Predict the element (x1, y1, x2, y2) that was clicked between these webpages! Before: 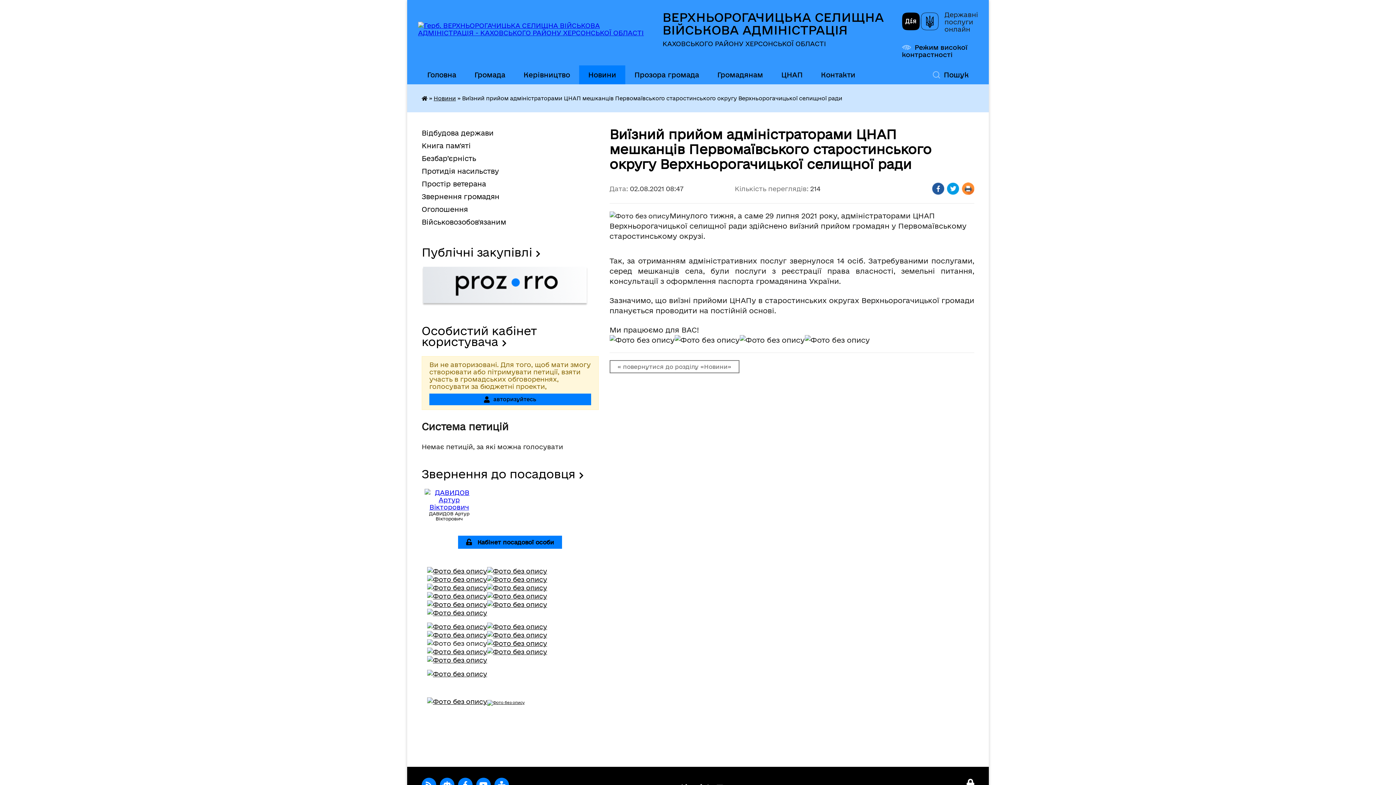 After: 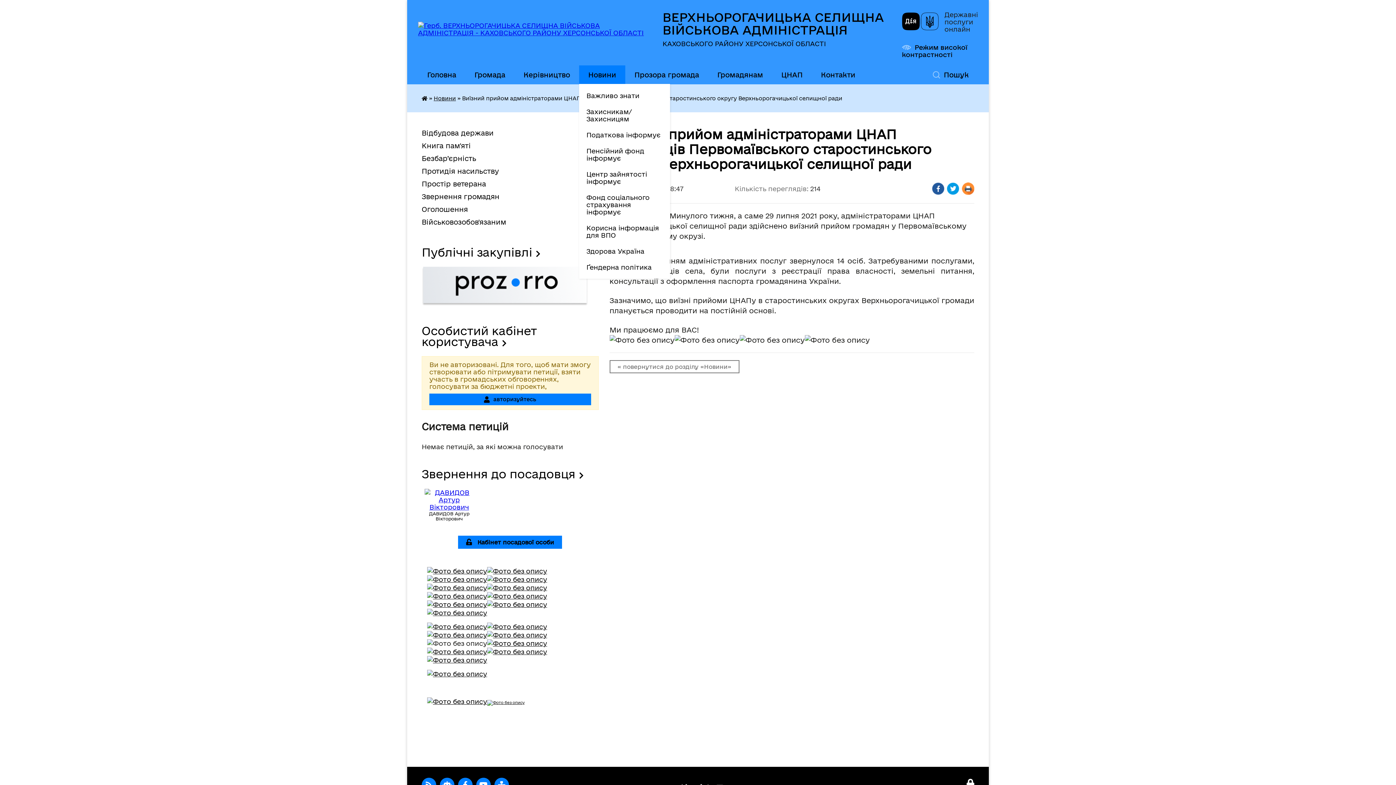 Action: bbox: (579, 65, 625, 84) label: Новини